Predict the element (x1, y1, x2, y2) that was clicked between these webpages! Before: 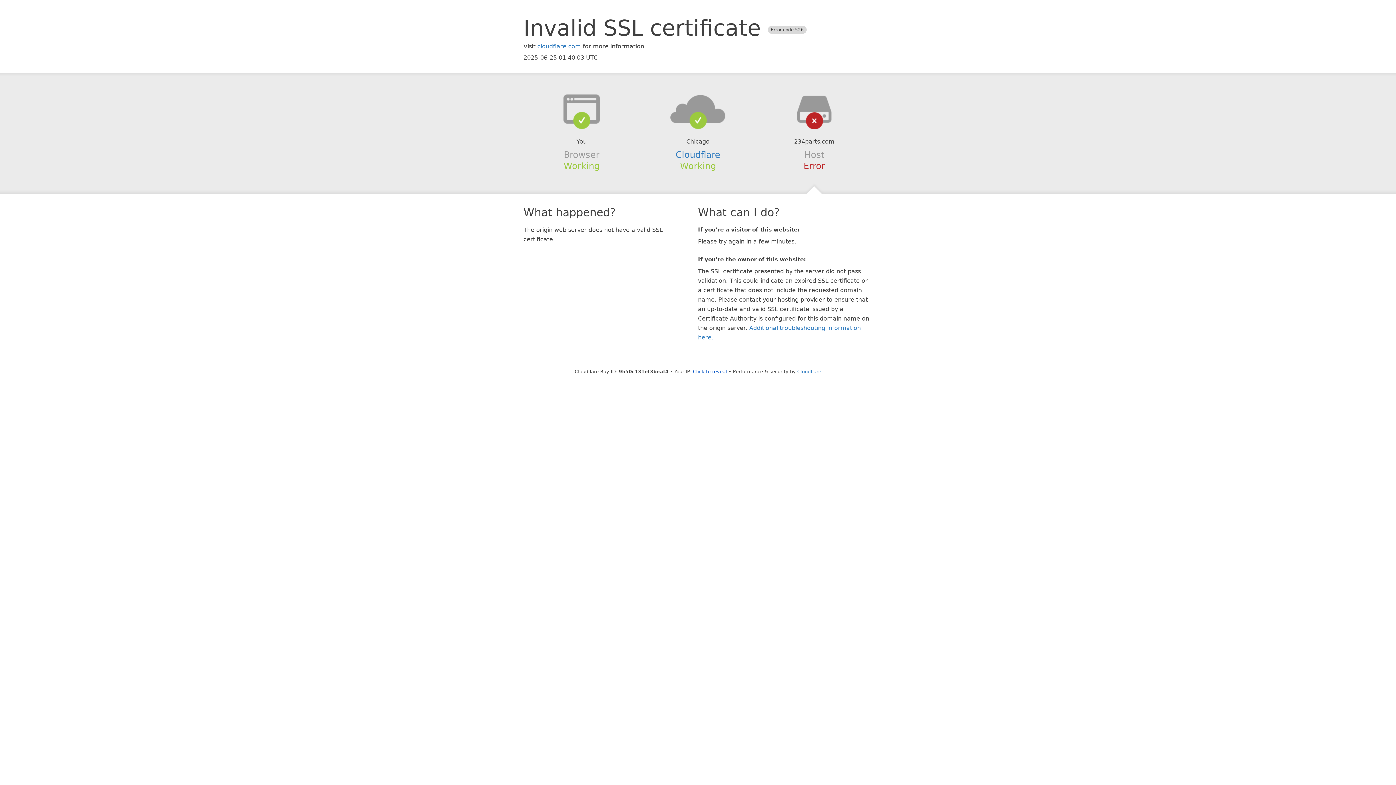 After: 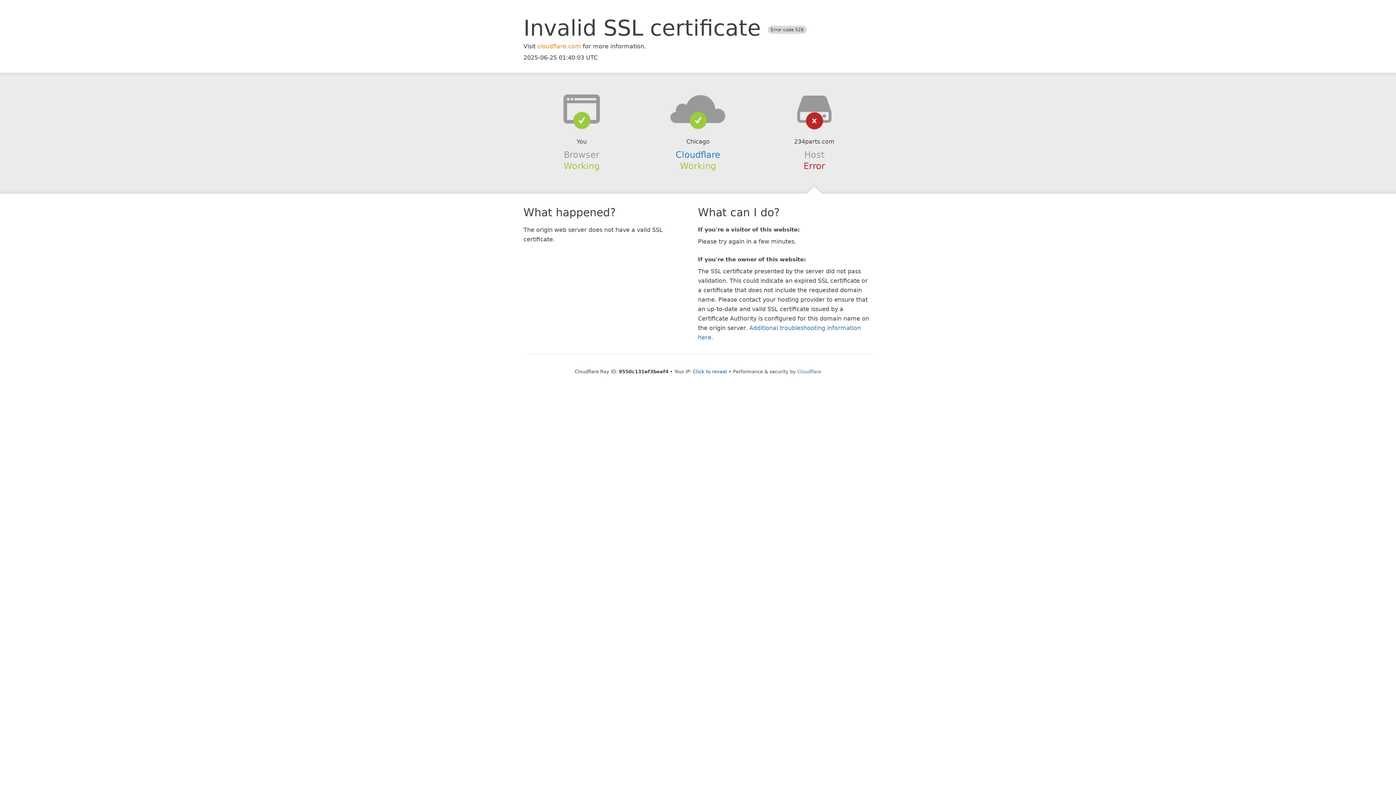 Action: label: cloudflare.com bbox: (537, 42, 581, 49)